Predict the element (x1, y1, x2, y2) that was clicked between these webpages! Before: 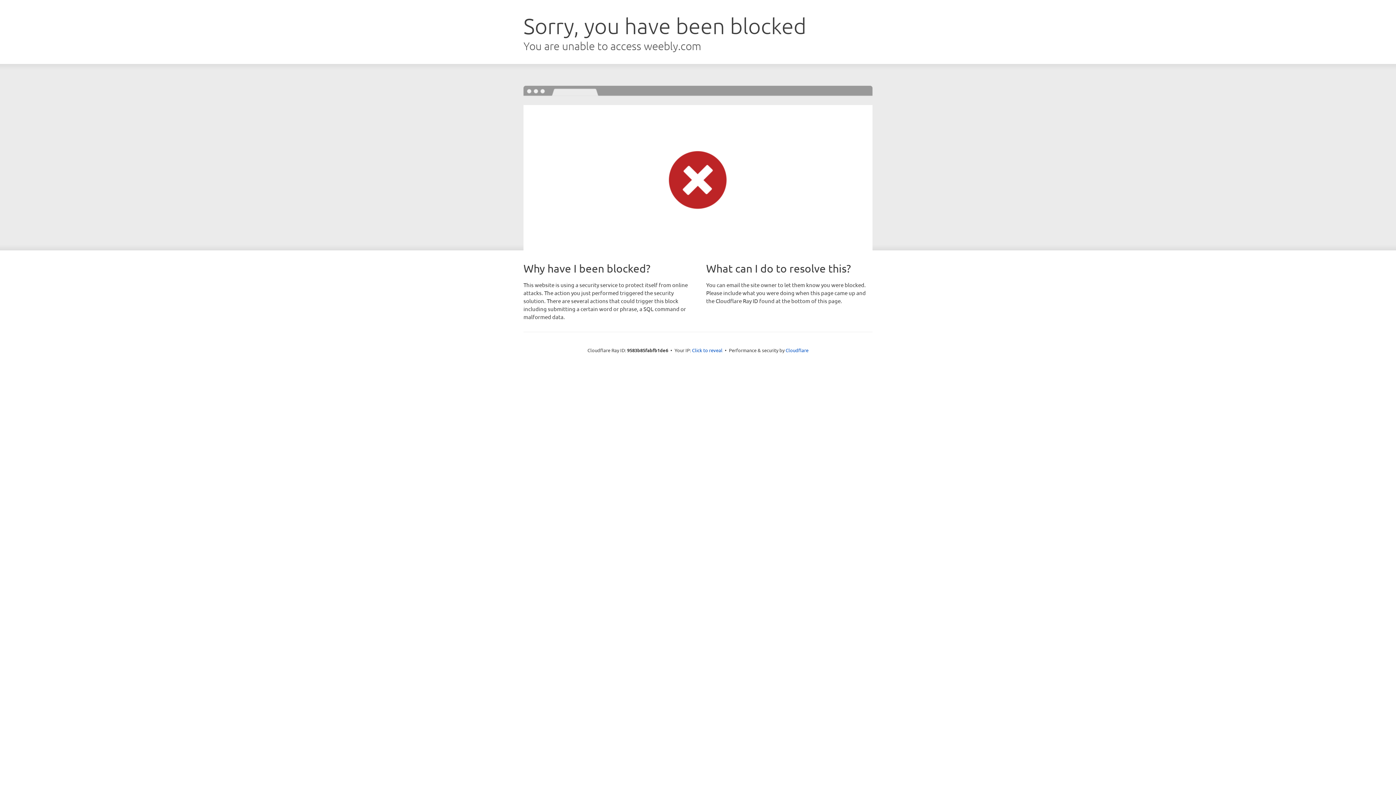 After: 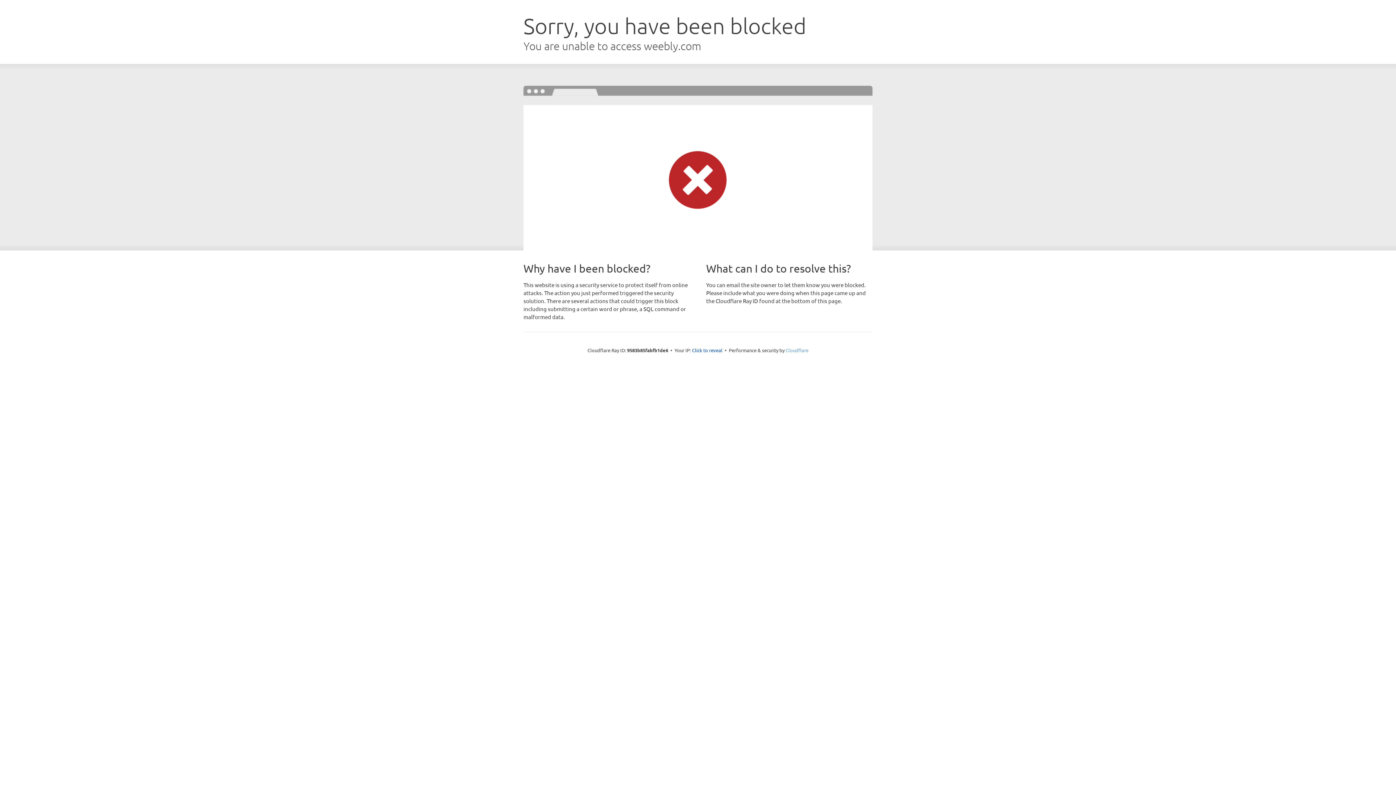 Action: label: Cloudflare bbox: (785, 347, 808, 353)